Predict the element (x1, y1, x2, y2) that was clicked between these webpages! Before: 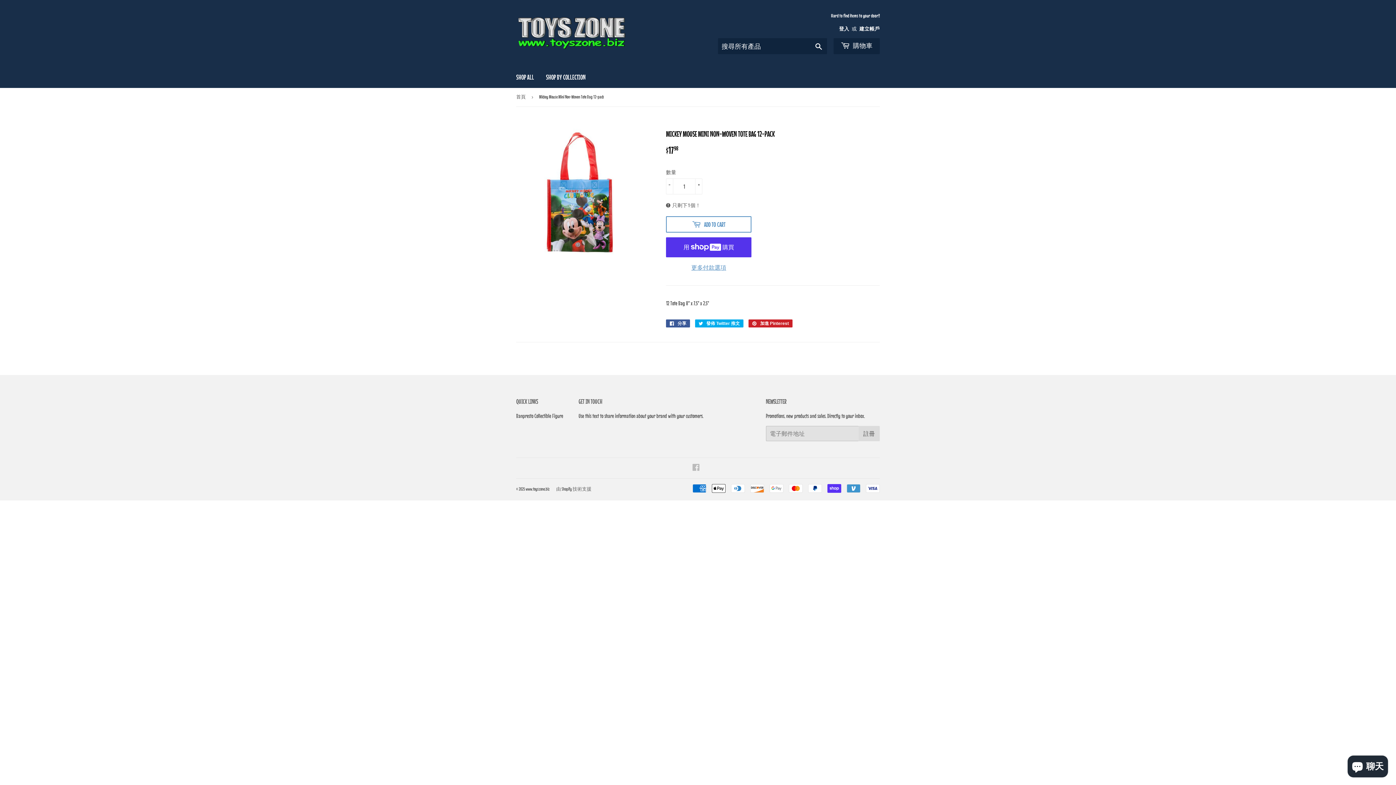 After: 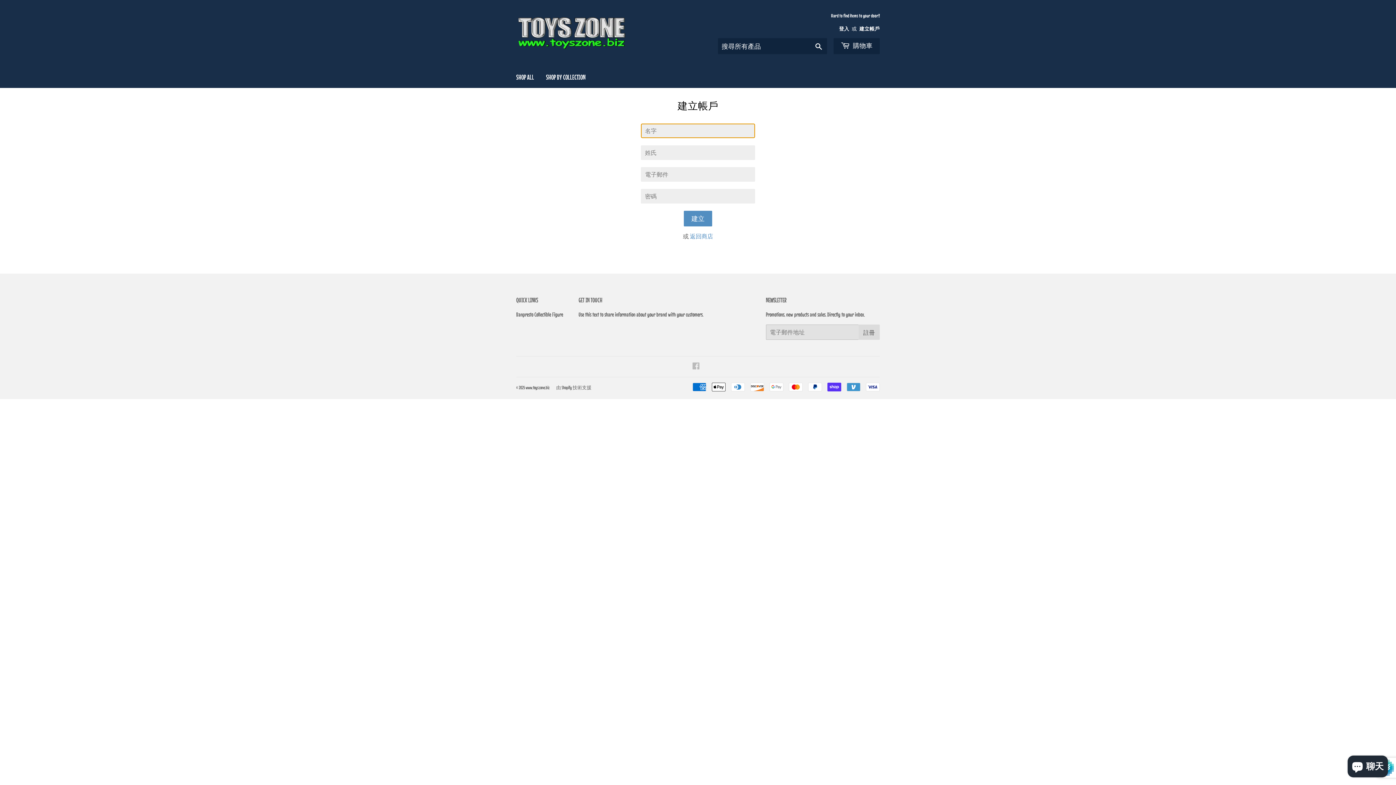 Action: bbox: (859, 25, 880, 31) label: 建立帳戶